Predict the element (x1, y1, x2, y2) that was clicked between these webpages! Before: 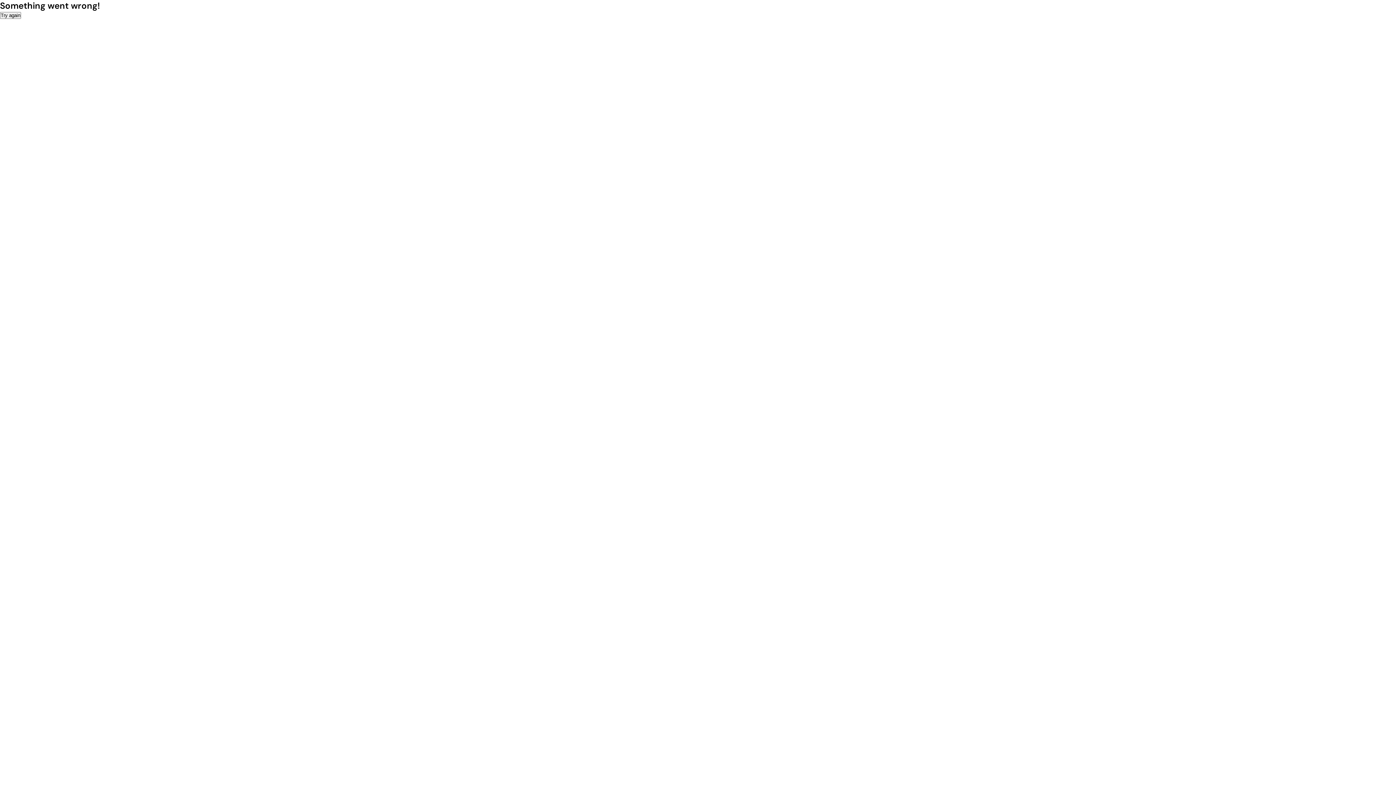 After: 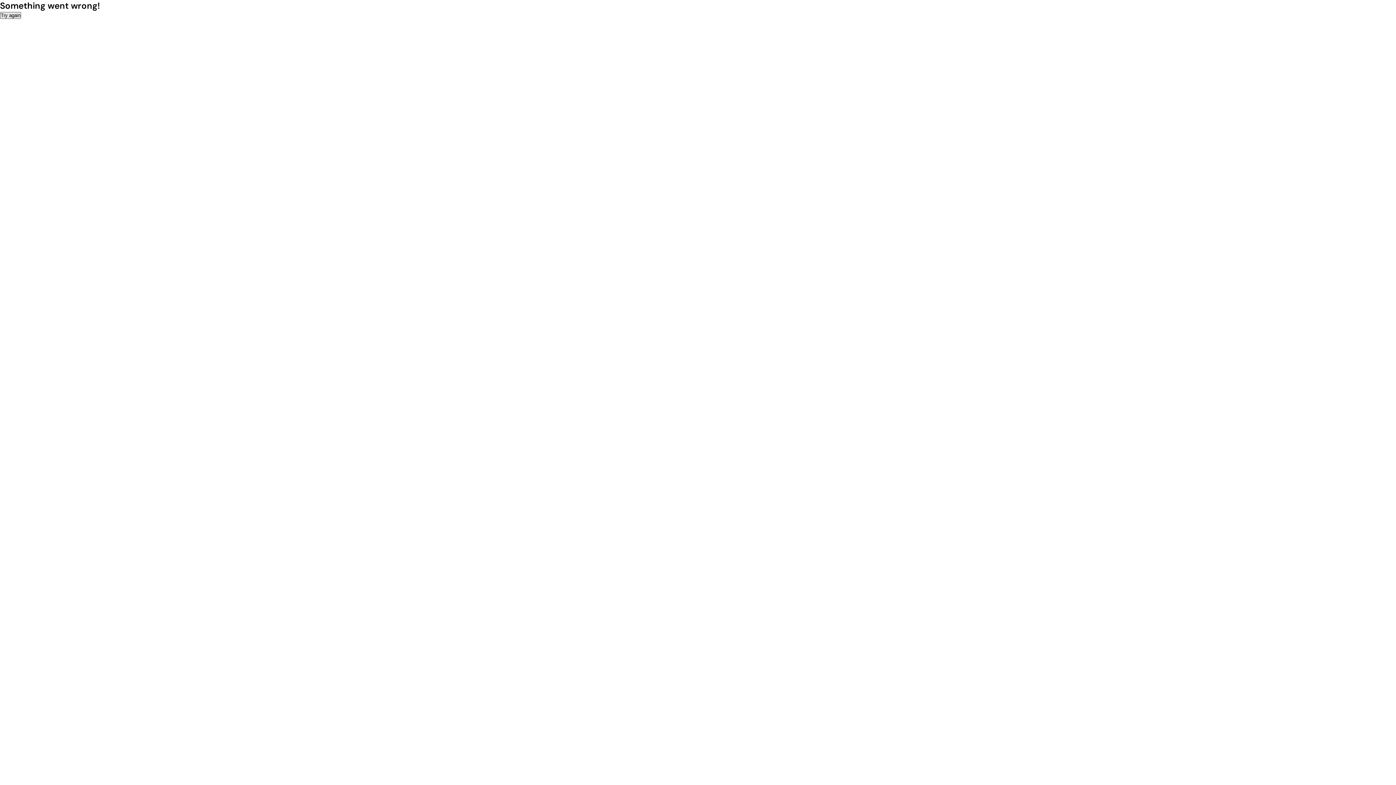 Action: label: Try again bbox: (0, 12, 21, 18)